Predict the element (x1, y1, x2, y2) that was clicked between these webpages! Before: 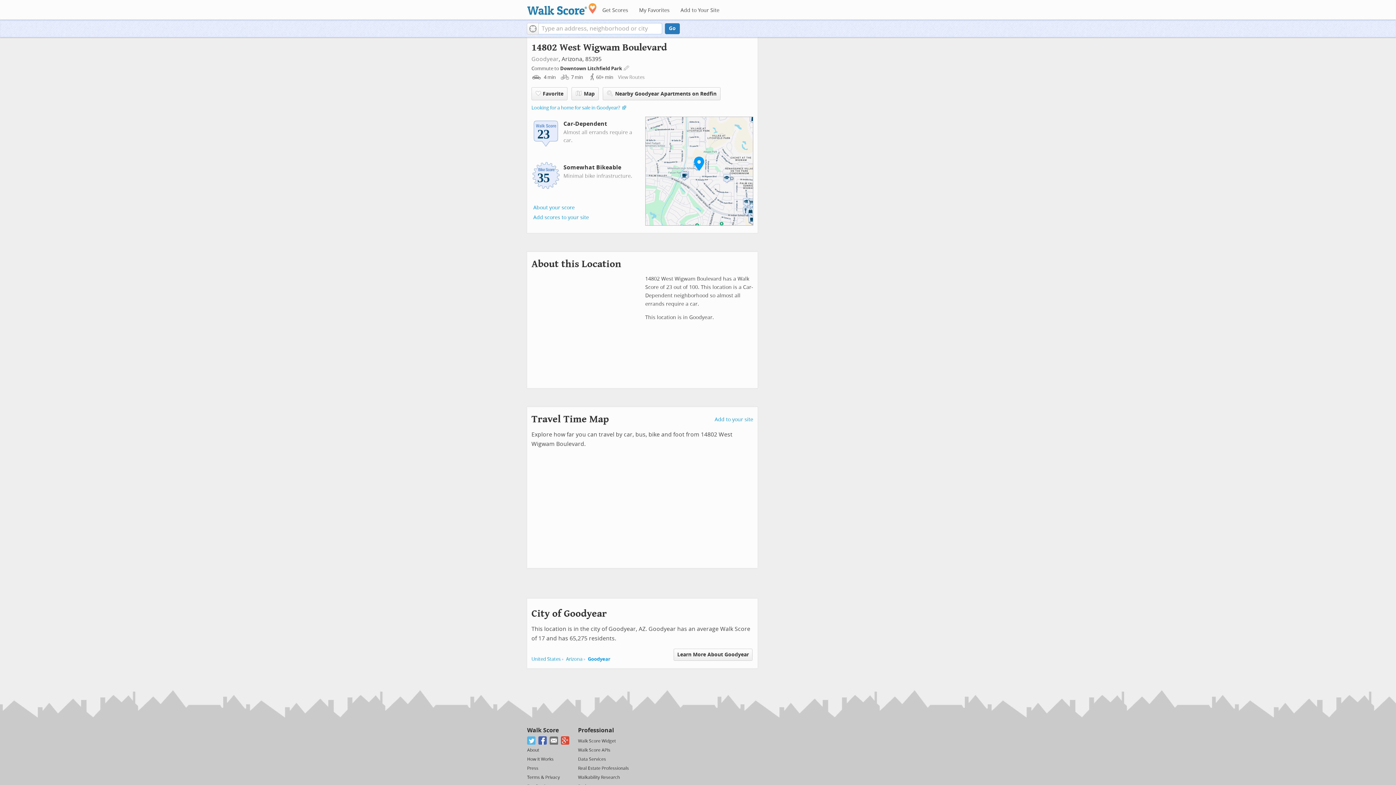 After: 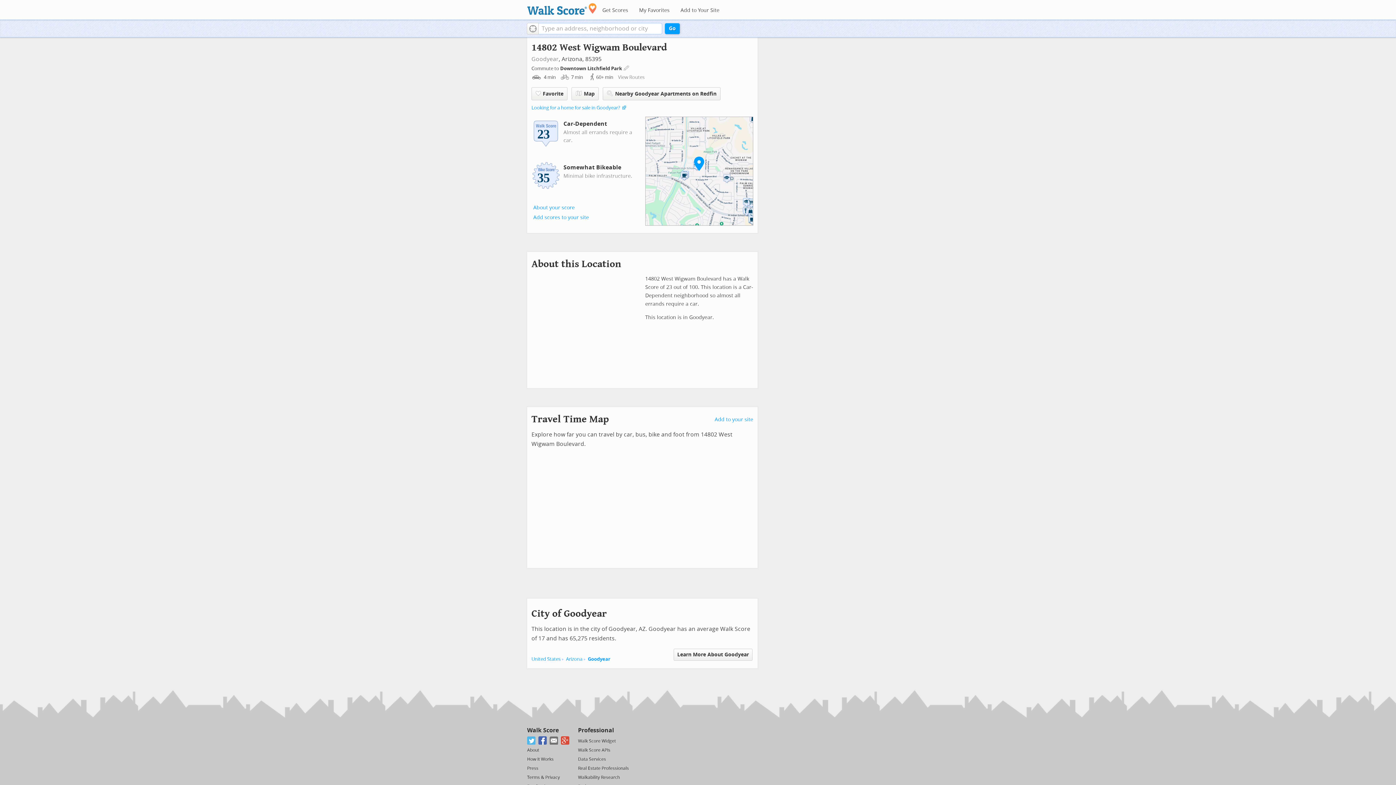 Action: bbox: (665, 23, 680, 34) label: Go